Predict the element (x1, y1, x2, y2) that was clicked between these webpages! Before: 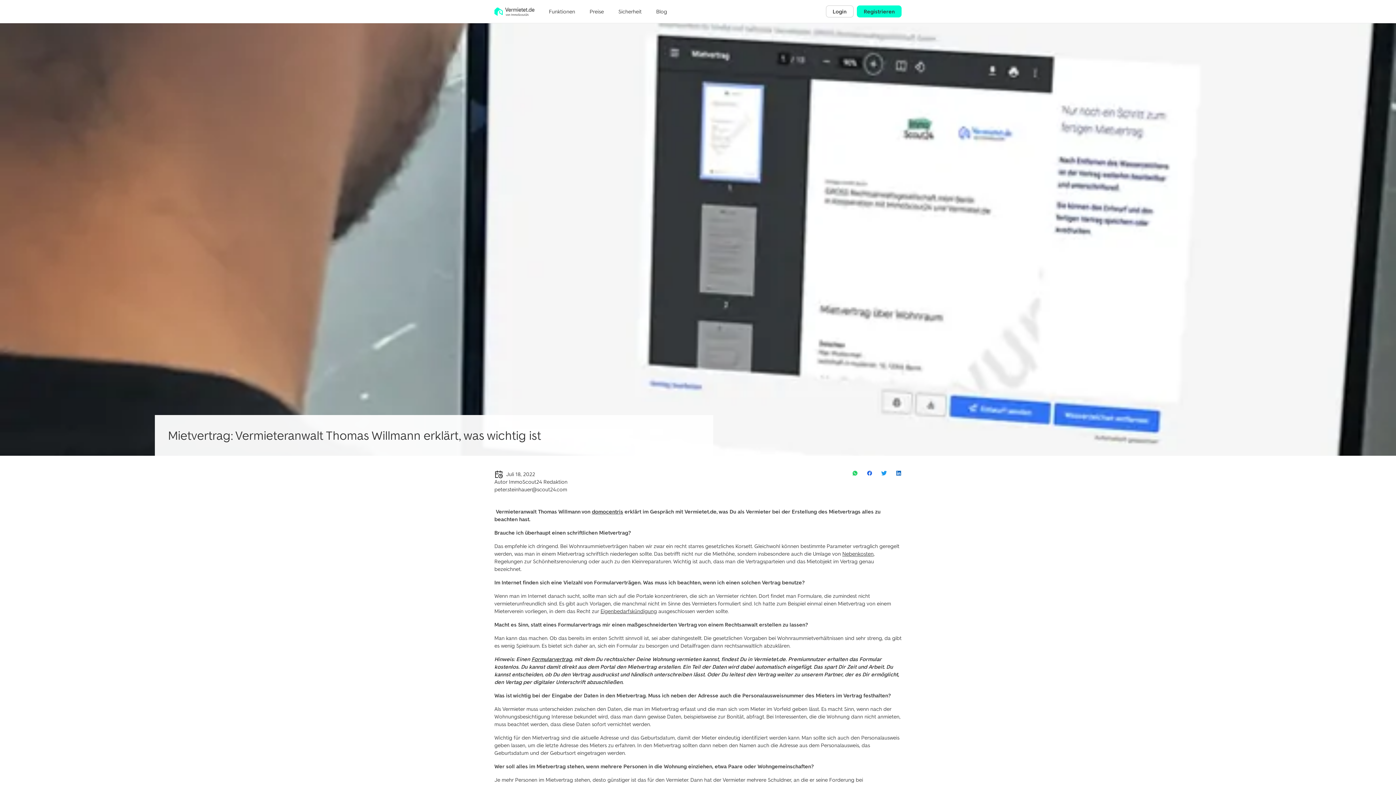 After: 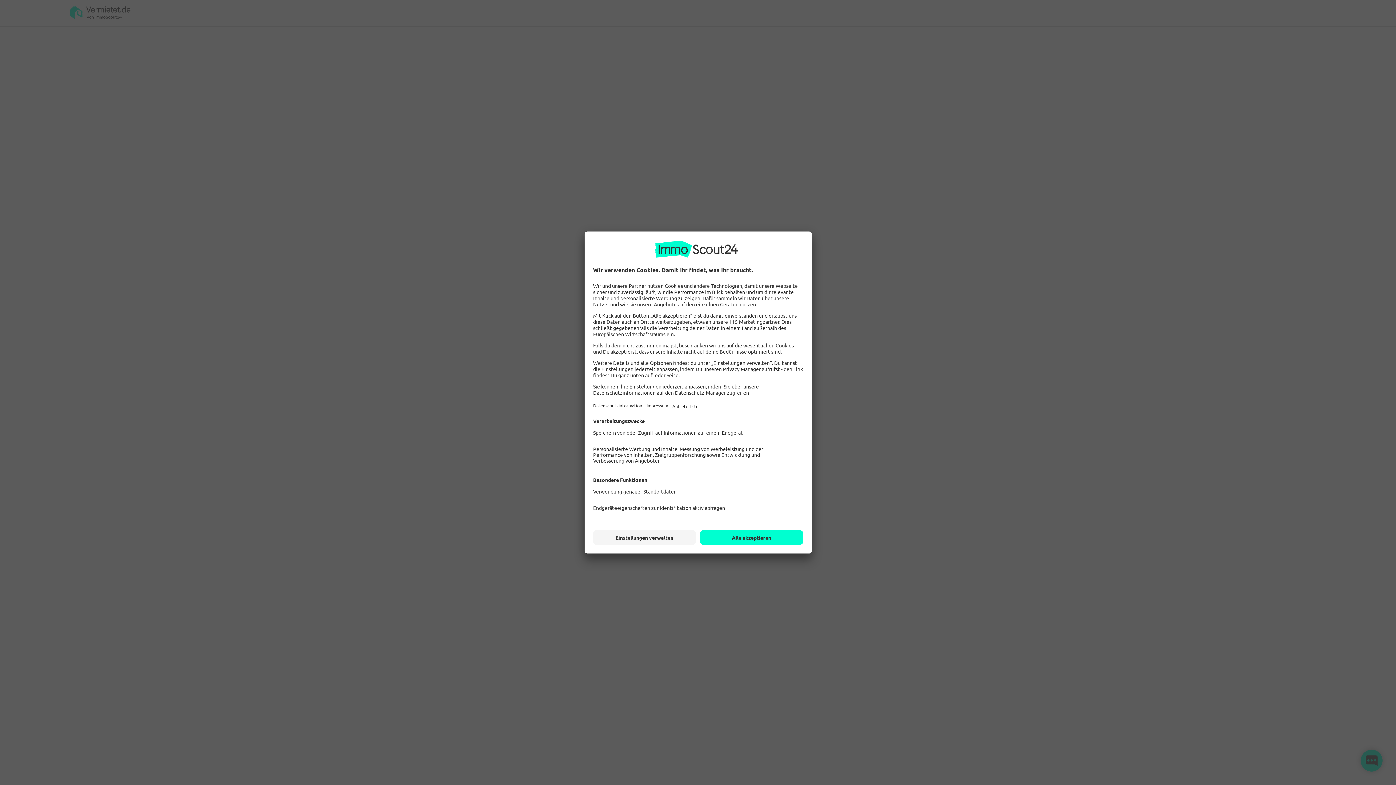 Action: bbox: (826, 5, 853, 17) label: Login